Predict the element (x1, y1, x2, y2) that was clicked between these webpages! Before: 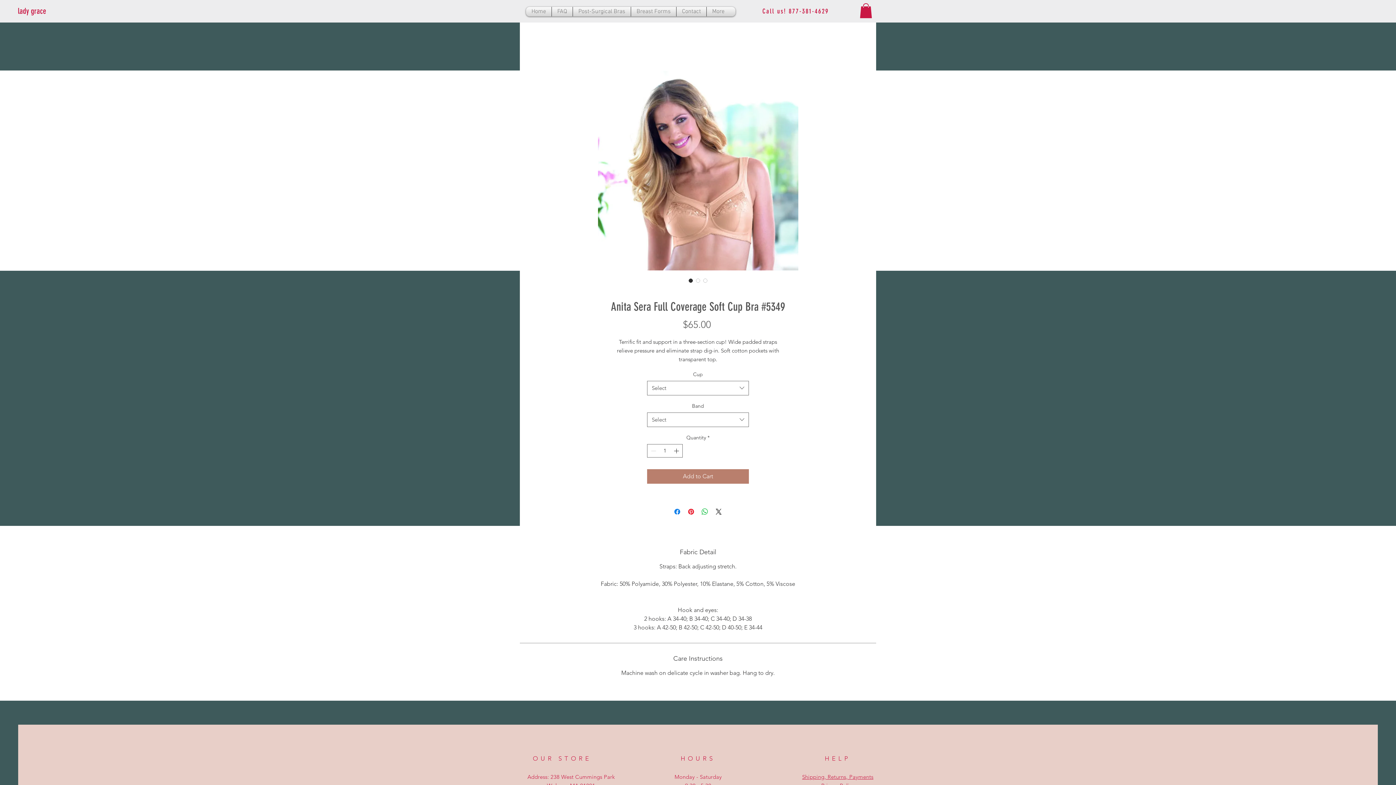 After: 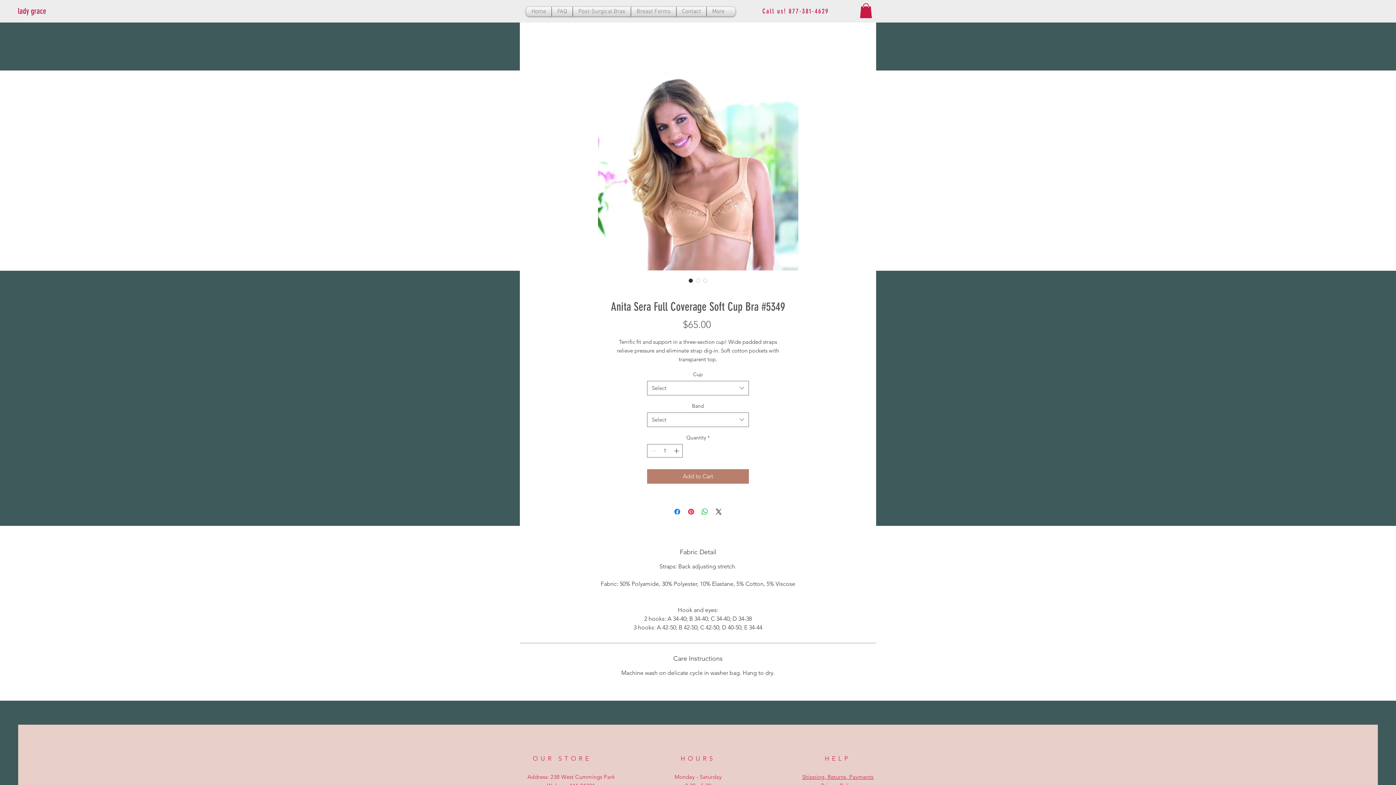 Action: label: Image selector: Anita Sera Full Coverage Soft Cup Bra #5349 bbox: (687, 276, 694, 284)